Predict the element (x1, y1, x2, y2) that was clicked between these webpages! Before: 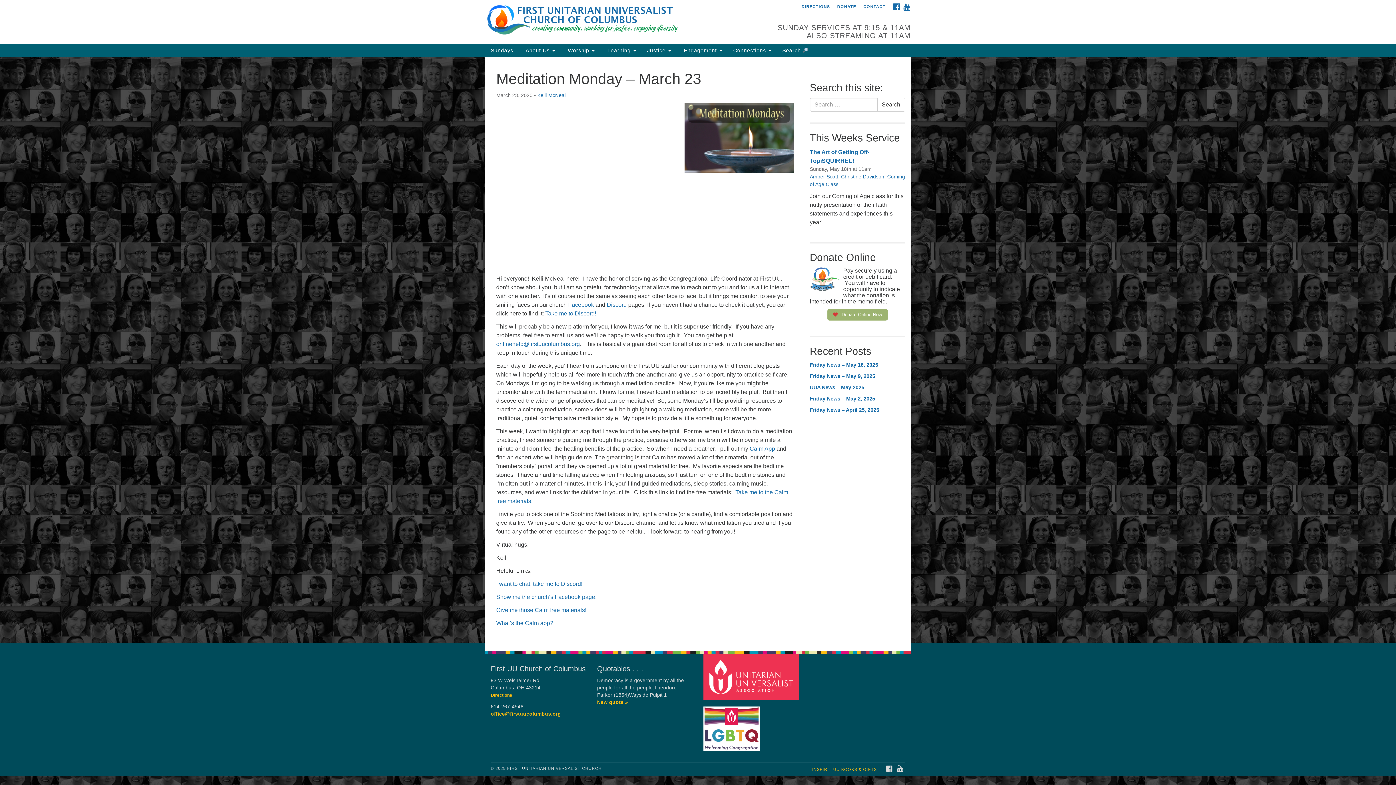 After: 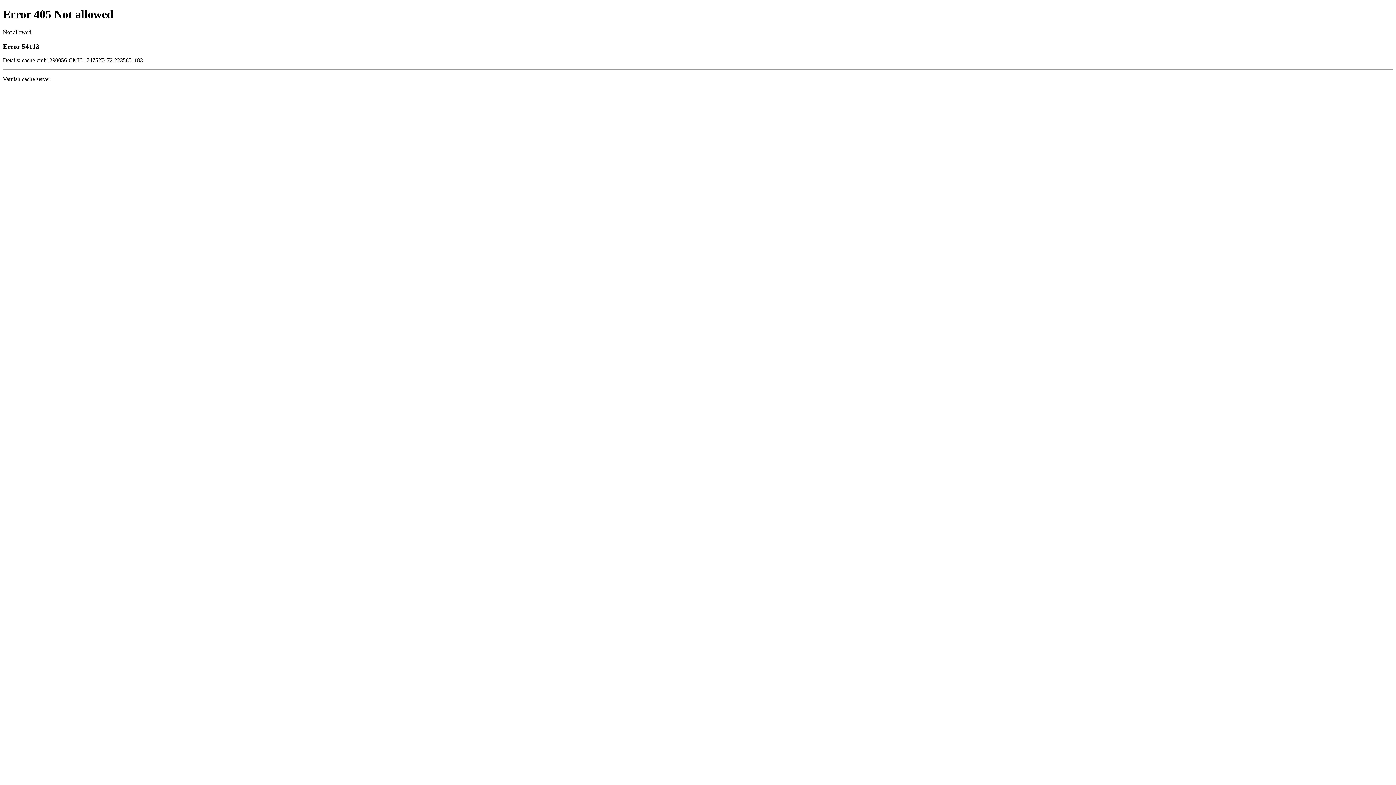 Action: bbox: (703, 722, 761, 728)